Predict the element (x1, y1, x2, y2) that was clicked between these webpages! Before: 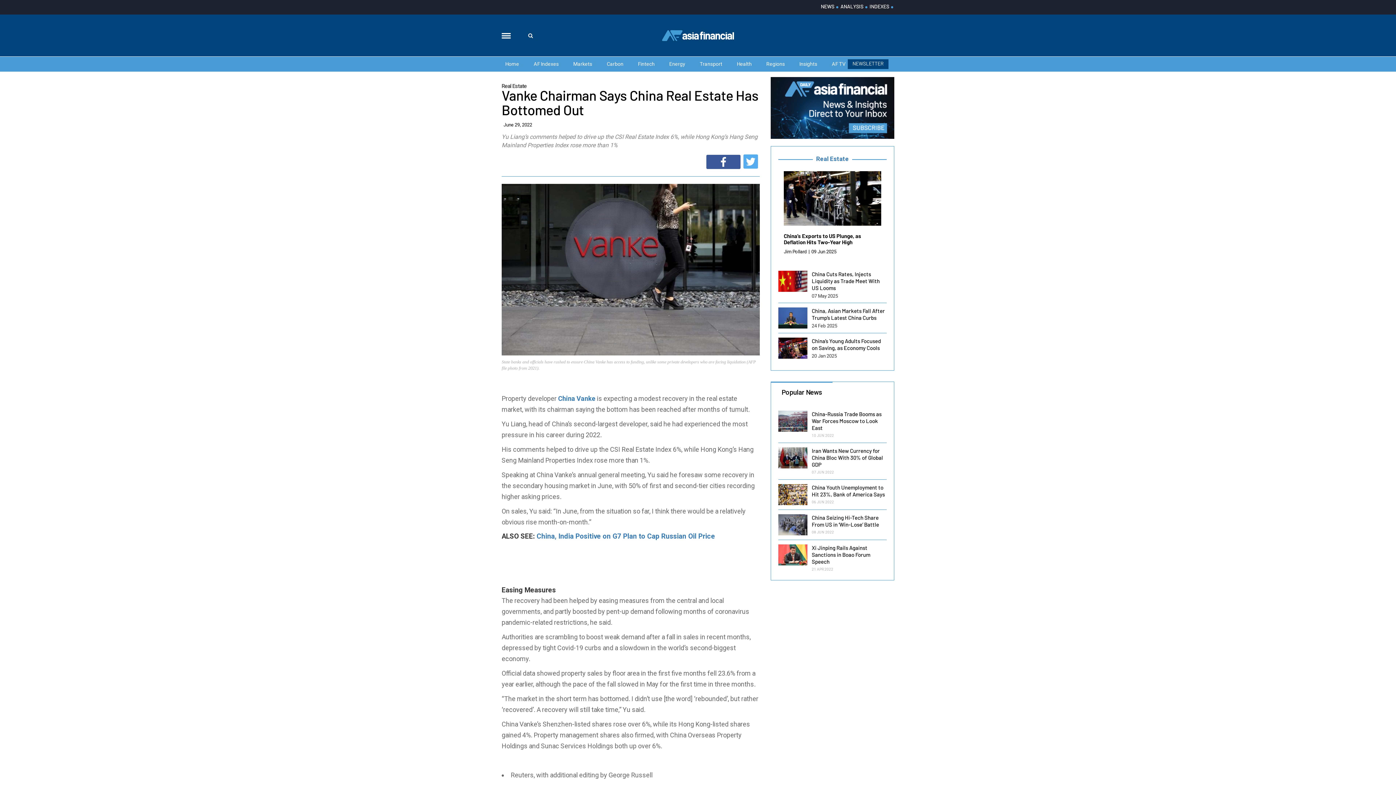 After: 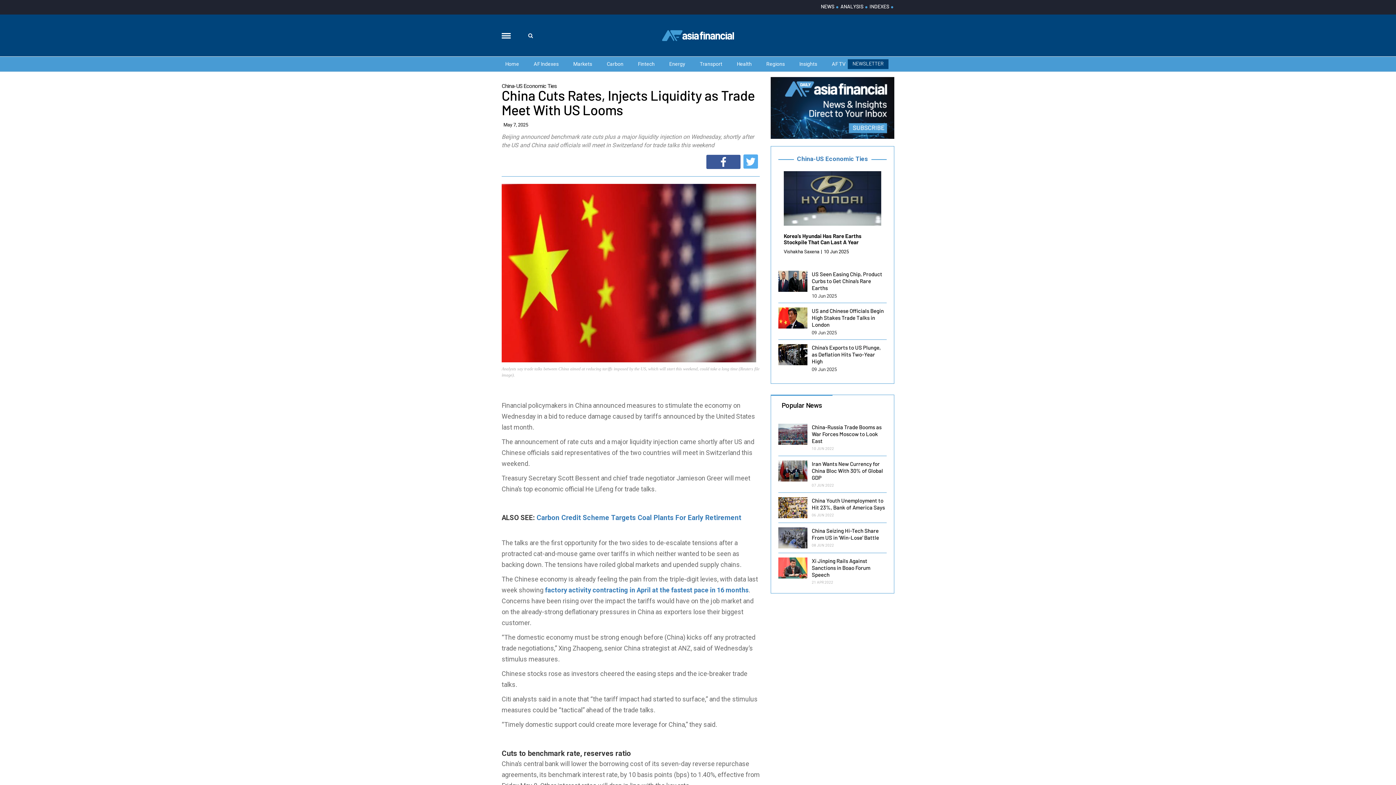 Action: bbox: (778, 270, 807, 292)